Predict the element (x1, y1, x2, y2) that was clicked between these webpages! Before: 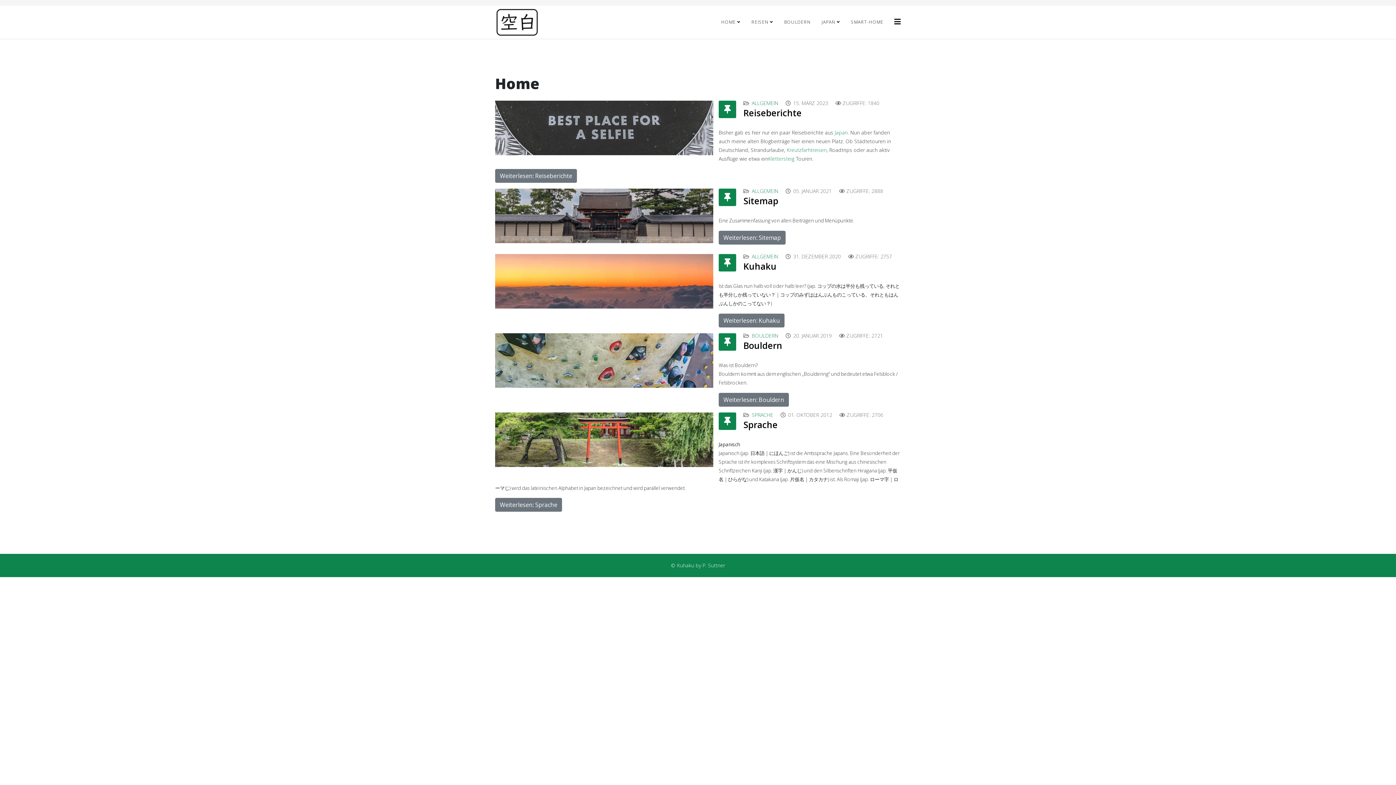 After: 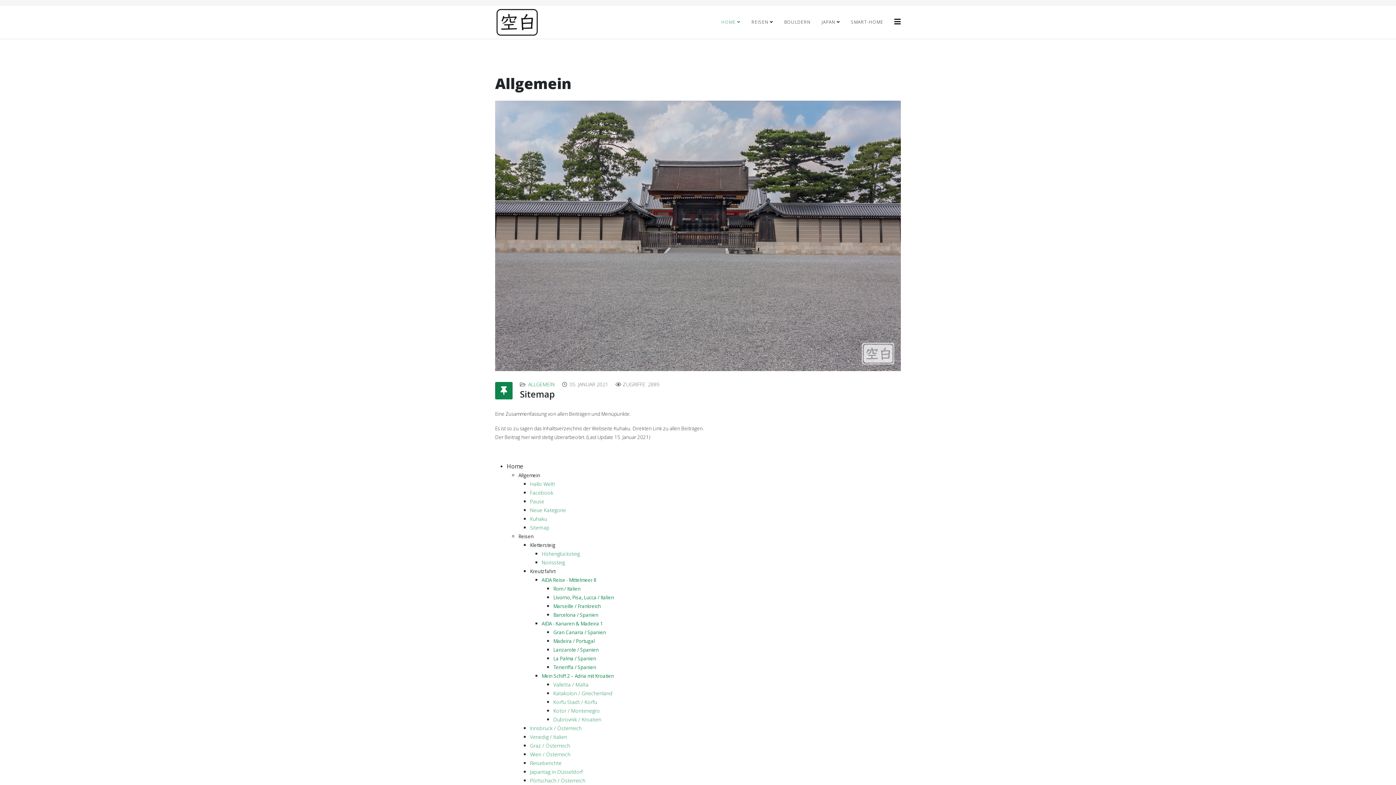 Action: bbox: (743, 194, 778, 206) label: Sitemap